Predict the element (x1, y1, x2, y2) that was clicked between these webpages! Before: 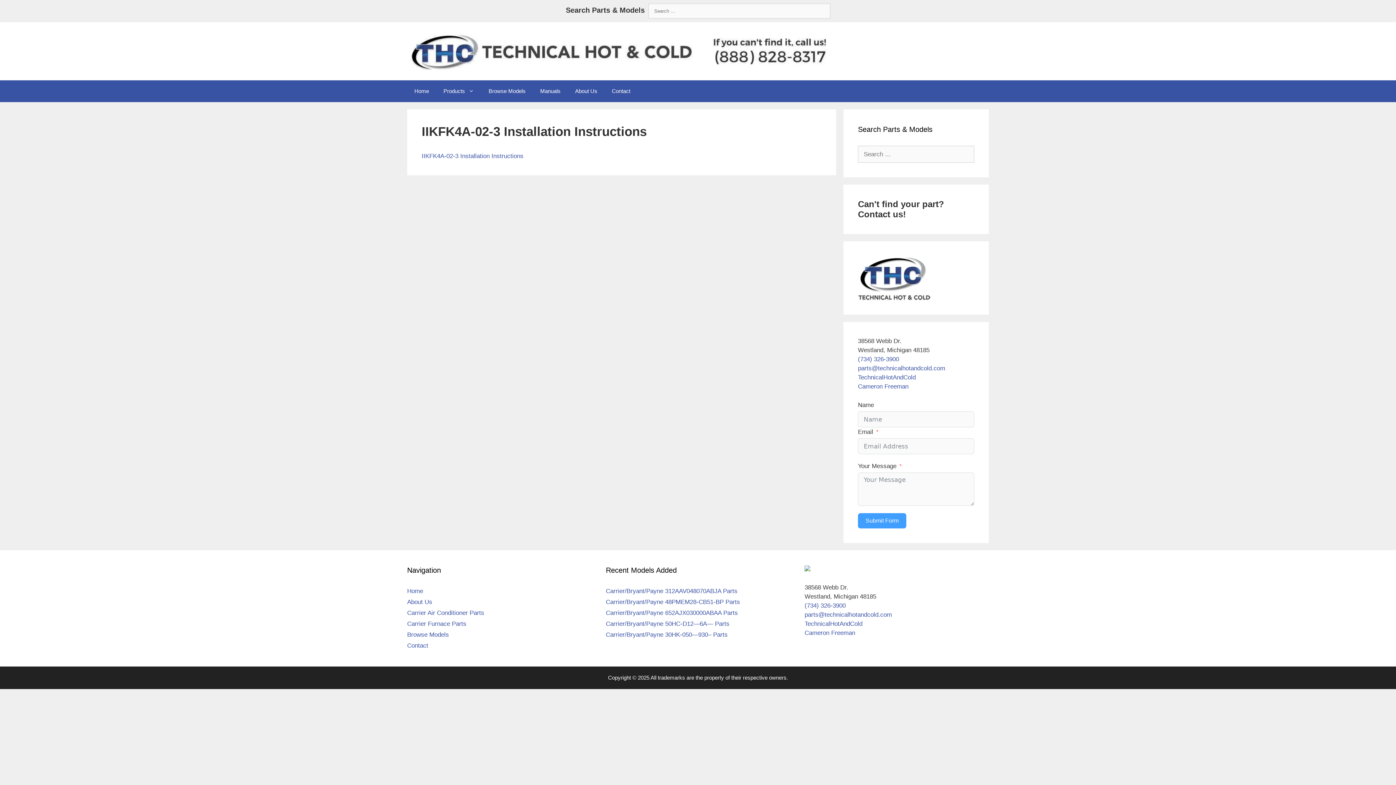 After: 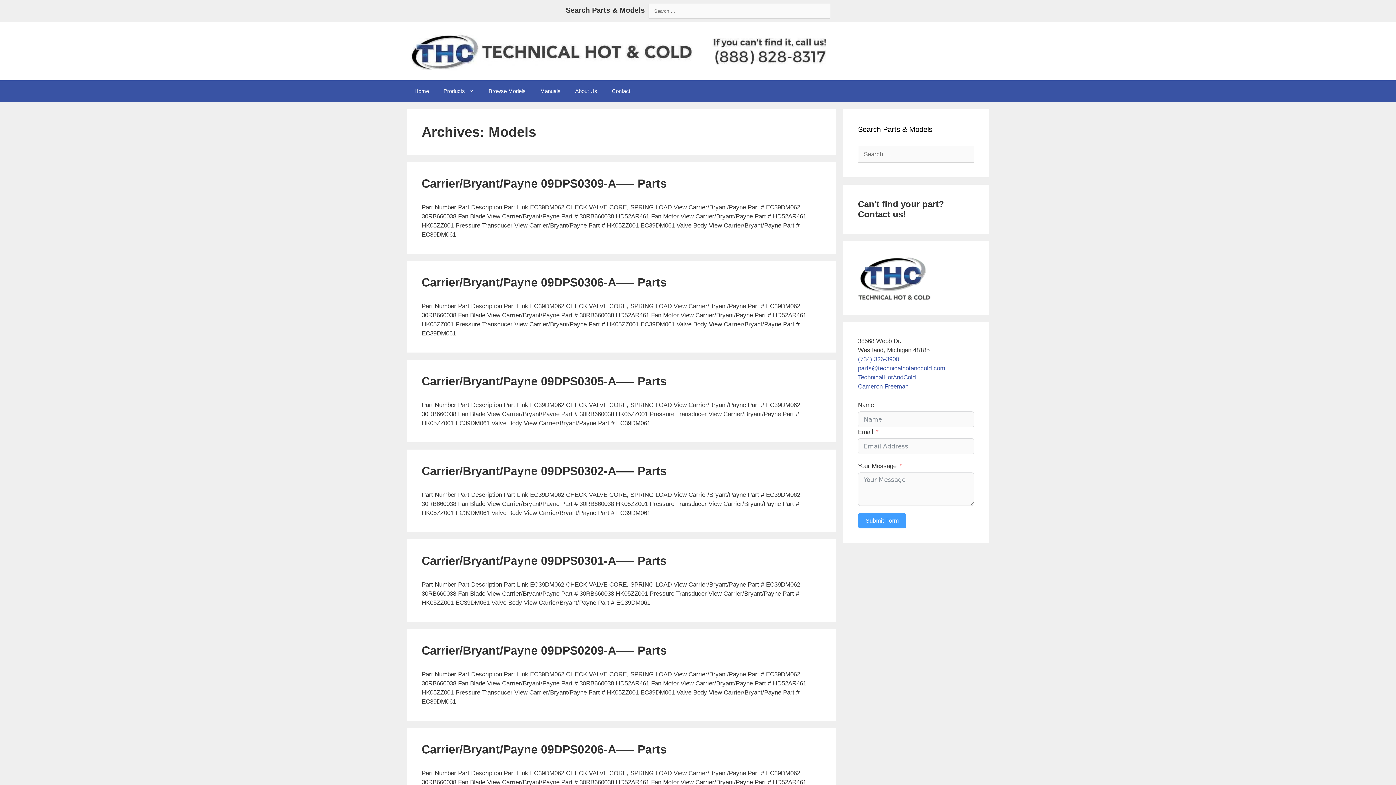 Action: label: Browse Models bbox: (407, 631, 449, 638)